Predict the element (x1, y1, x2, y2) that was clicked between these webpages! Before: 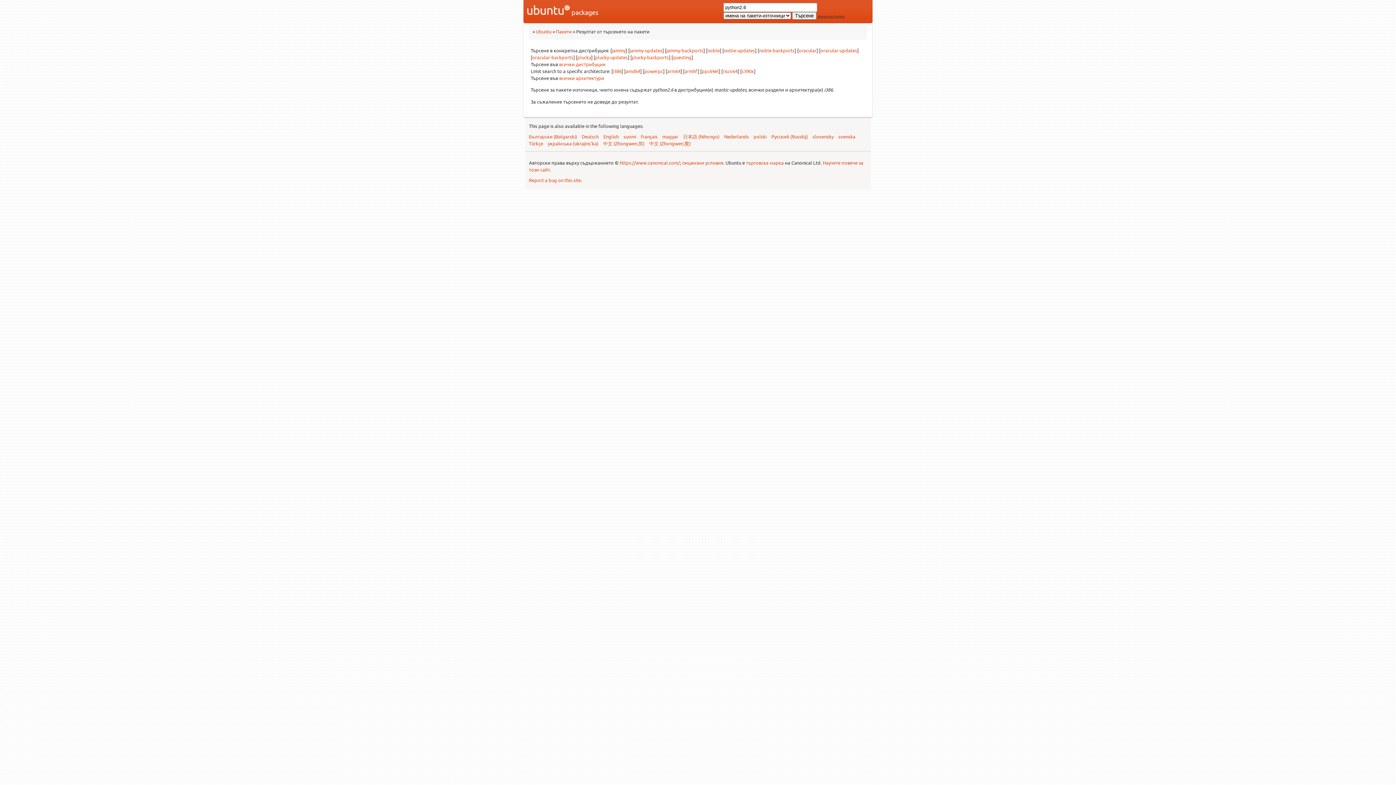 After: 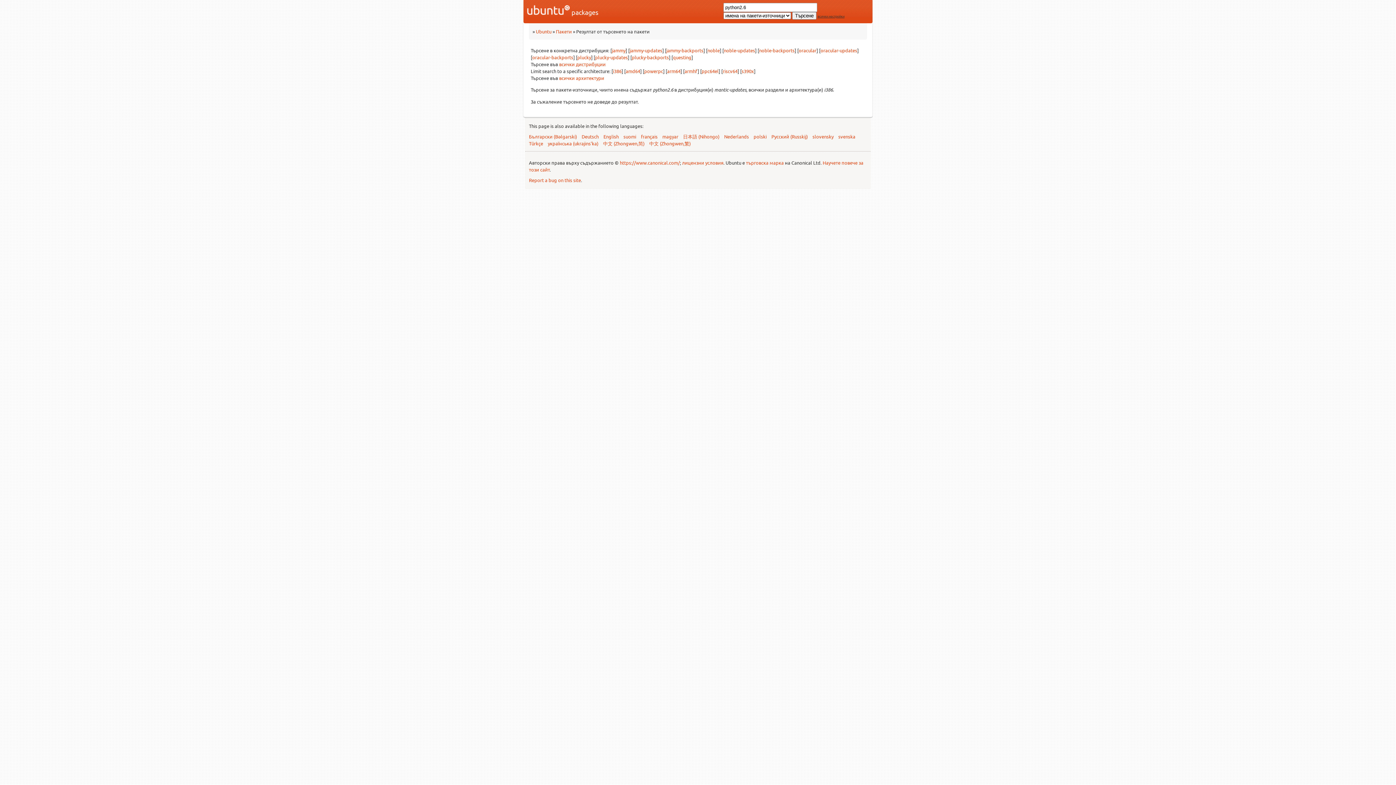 Action: bbox: (529, 133, 577, 139) label: Български (Bəlgarski)